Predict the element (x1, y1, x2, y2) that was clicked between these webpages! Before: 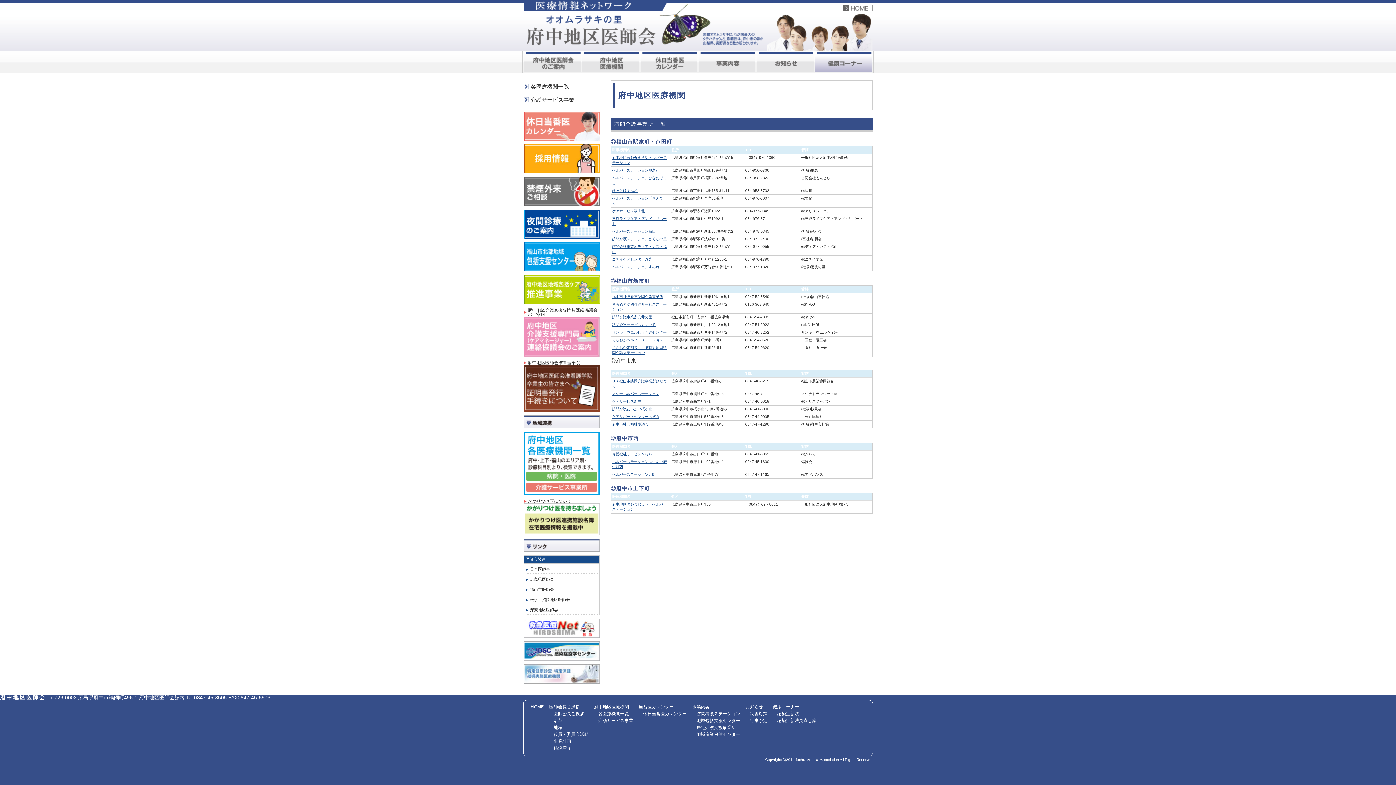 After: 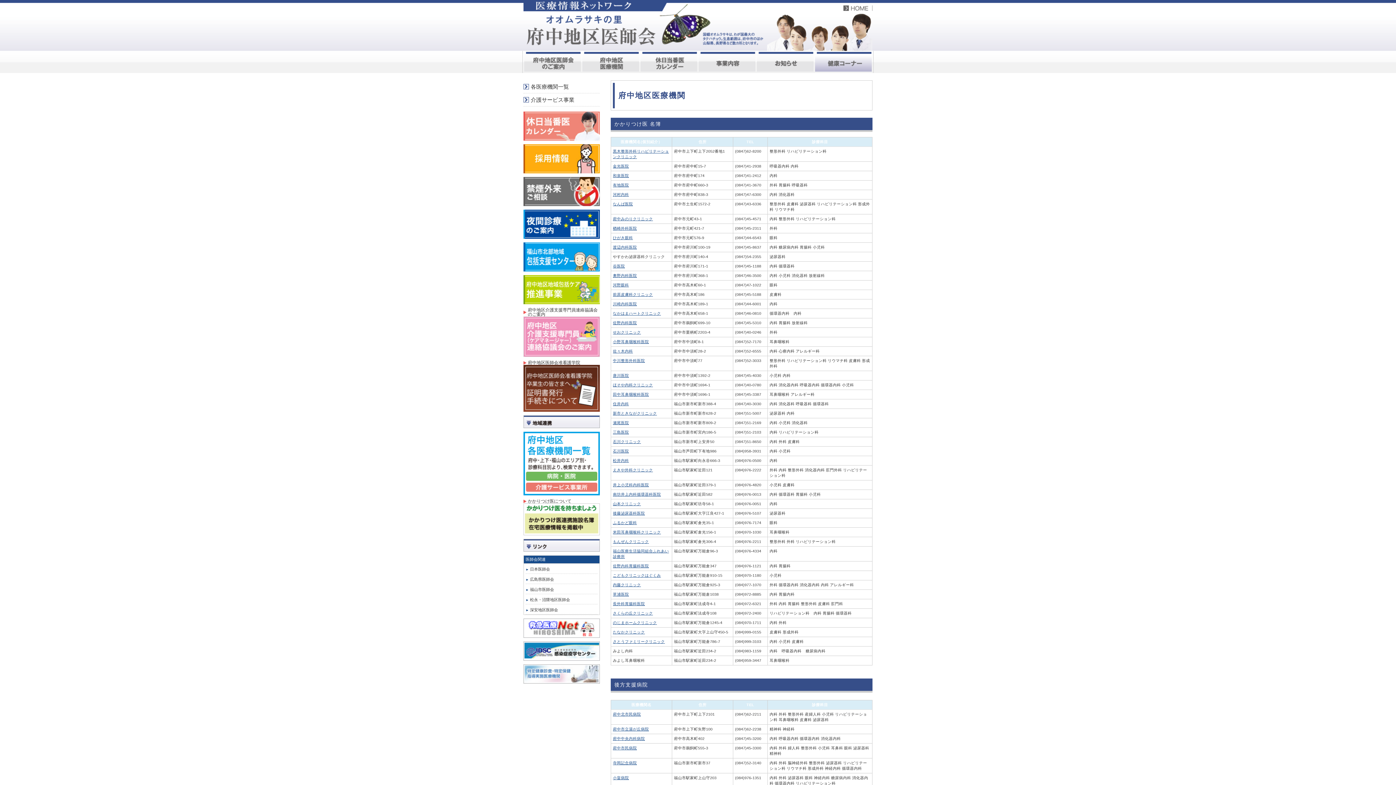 Action: bbox: (523, 503, 600, 535)